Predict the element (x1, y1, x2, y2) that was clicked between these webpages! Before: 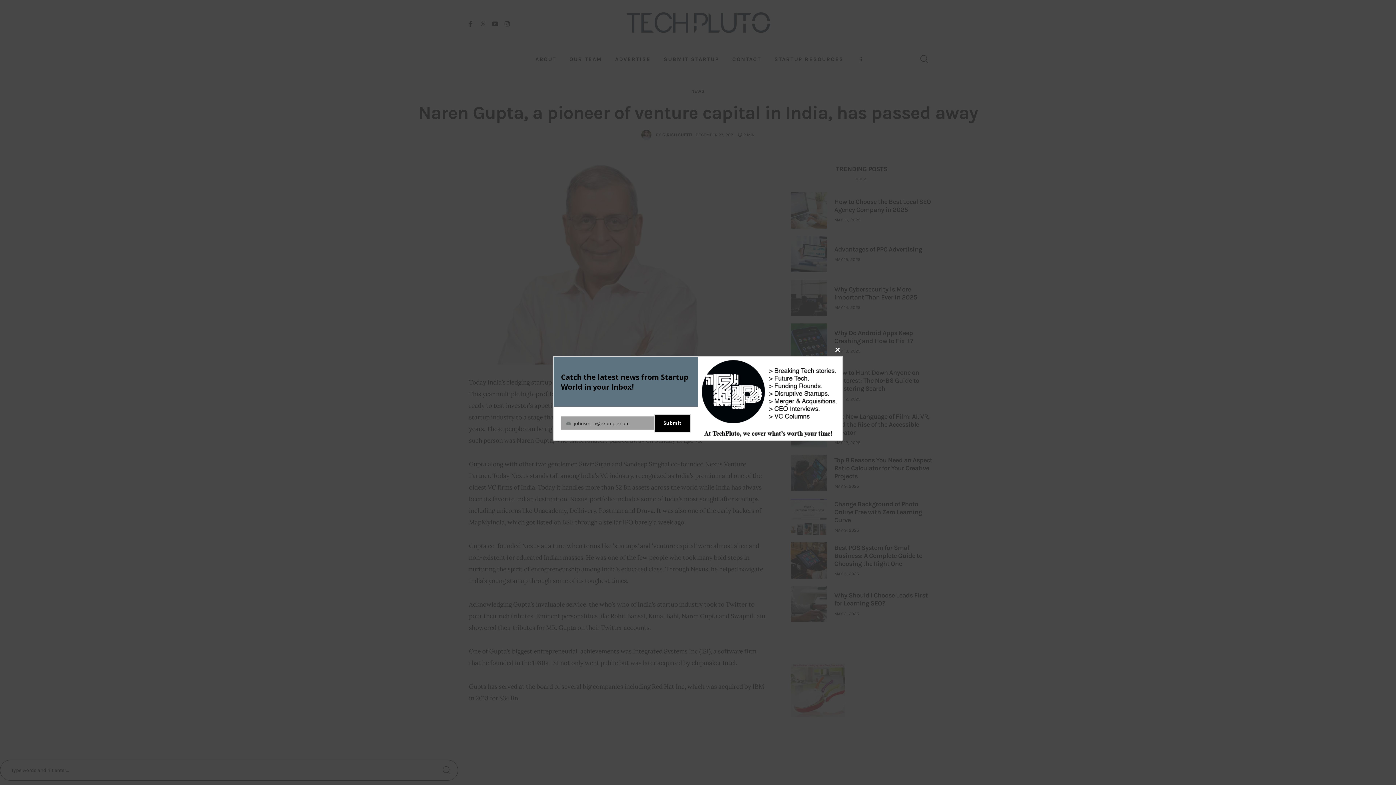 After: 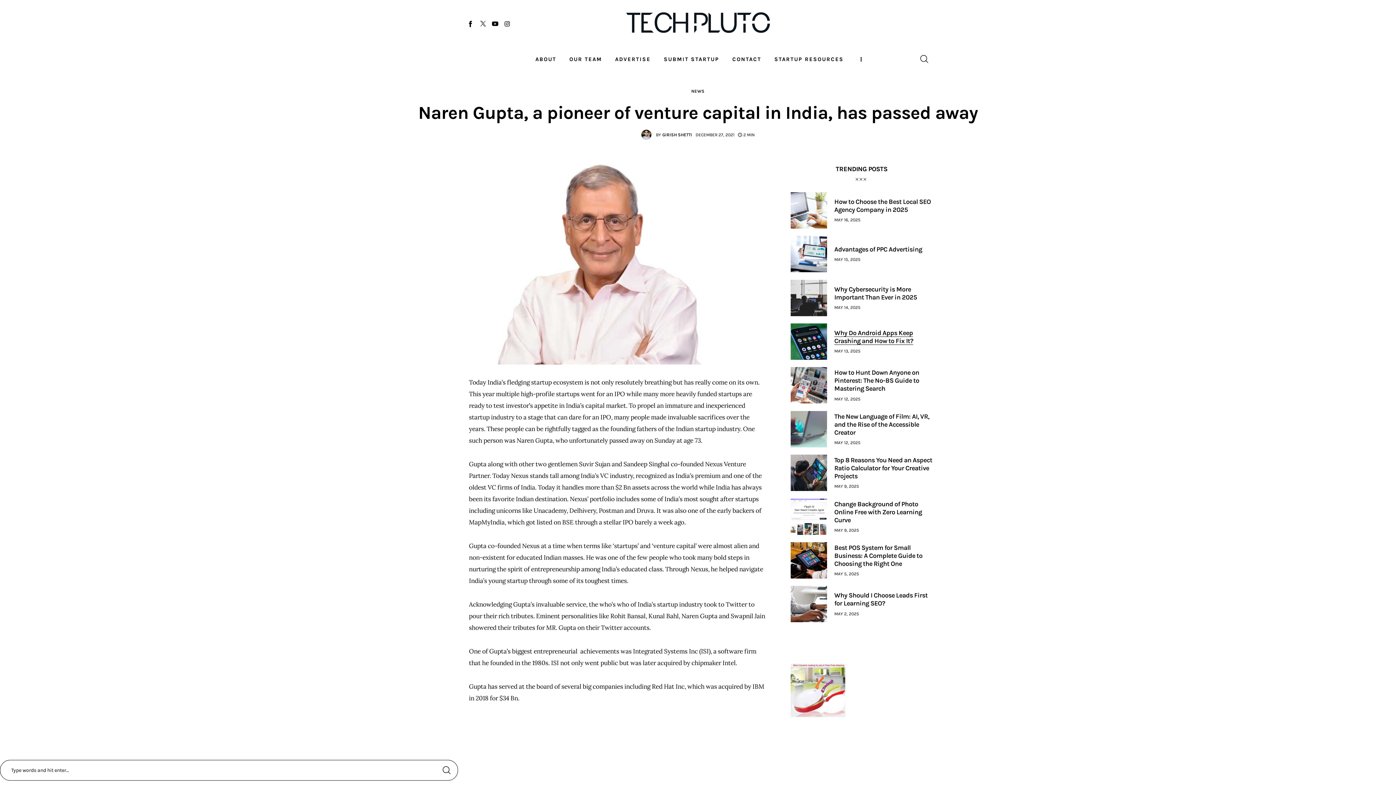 Action: label: Close this module bbox: (832, 344, 843, 356)